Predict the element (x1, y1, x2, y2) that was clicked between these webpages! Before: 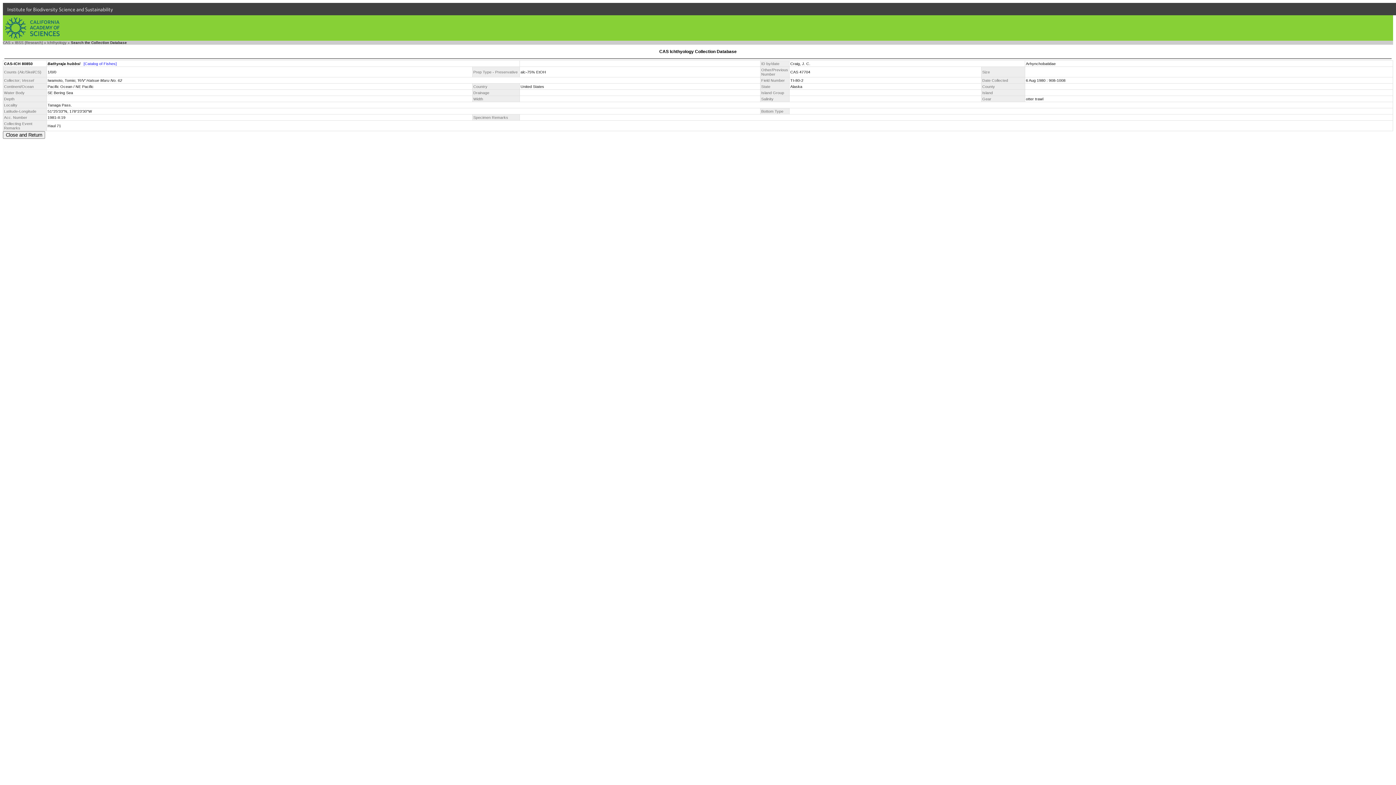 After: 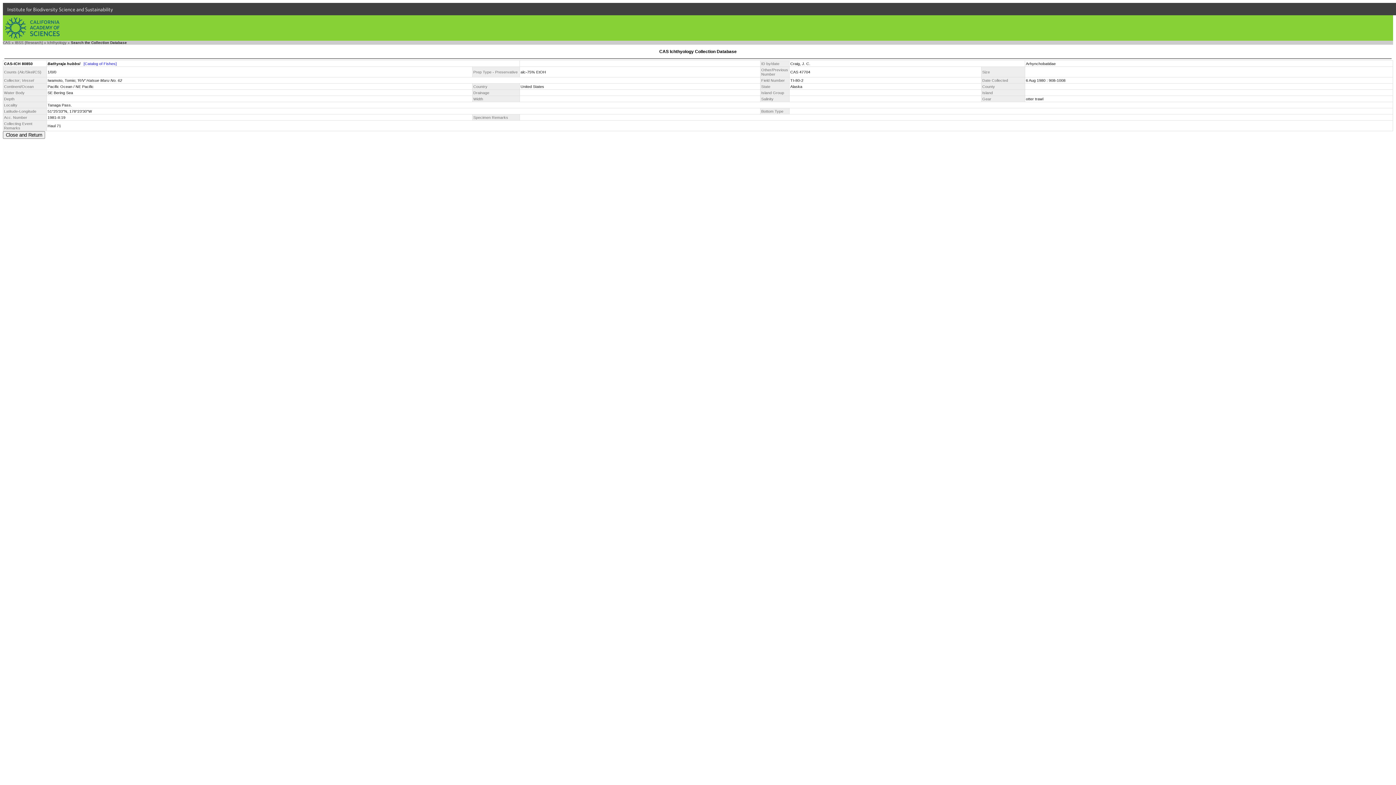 Action: label: [Catalog of Fishes] bbox: (83, 61, 116, 65)